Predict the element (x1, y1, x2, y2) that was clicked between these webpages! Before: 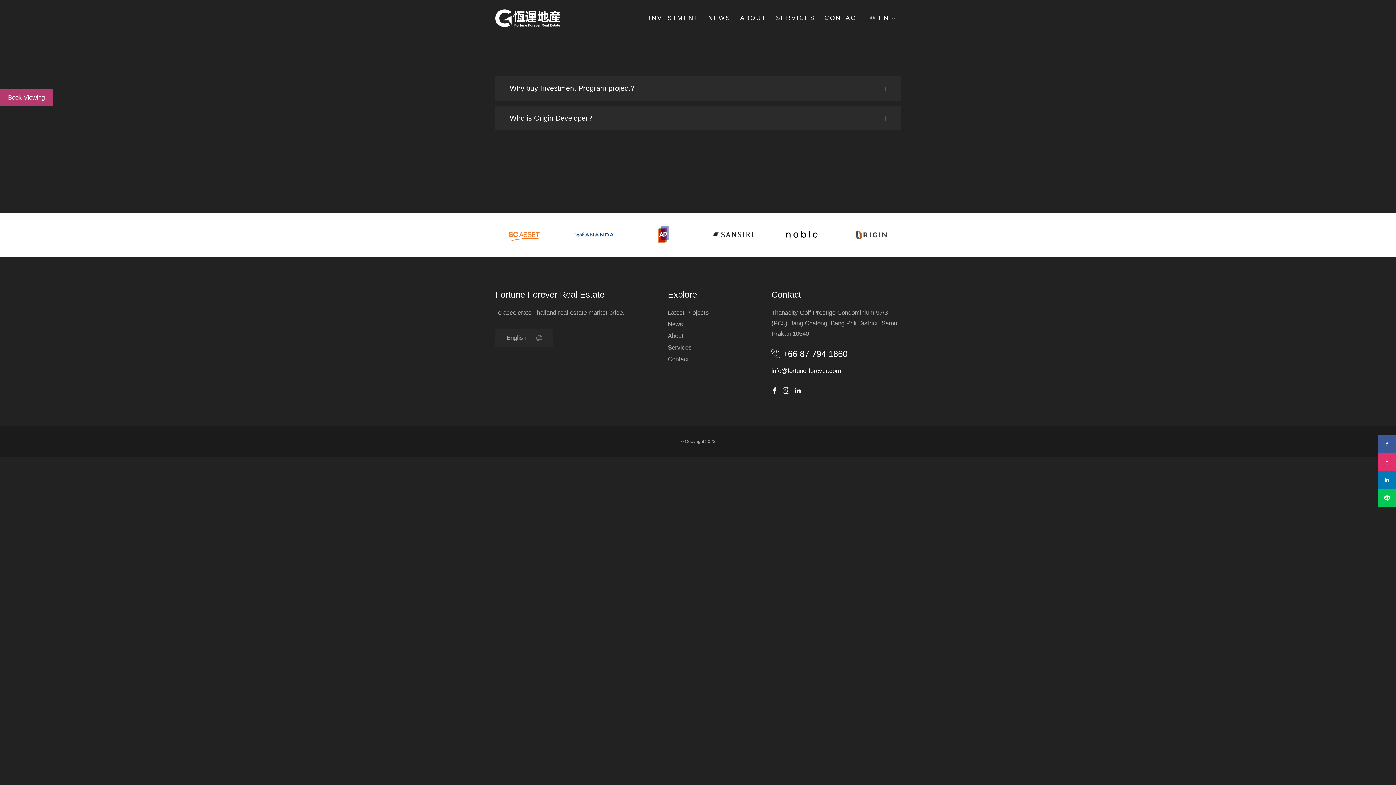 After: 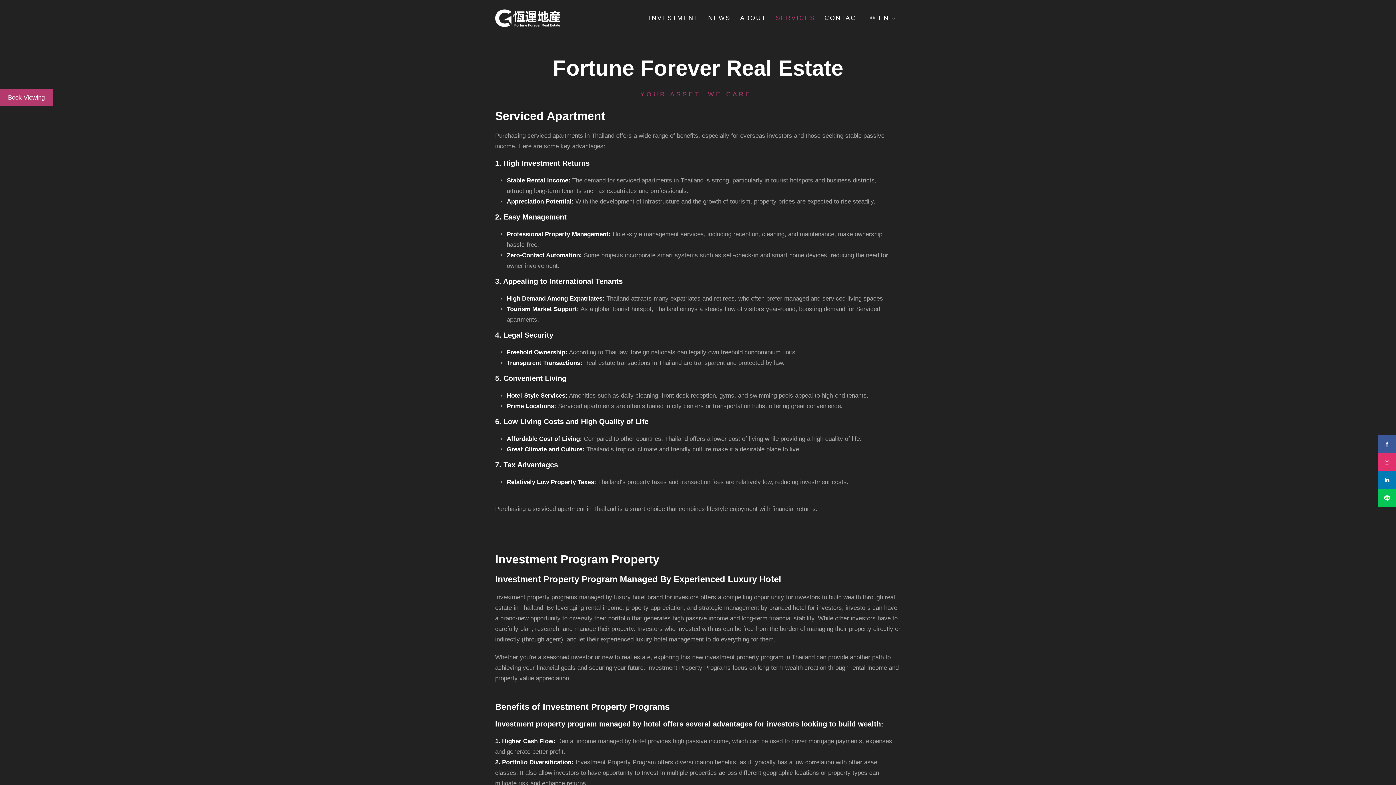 Action: bbox: (771, 9, 819, 26) label: SERVICES